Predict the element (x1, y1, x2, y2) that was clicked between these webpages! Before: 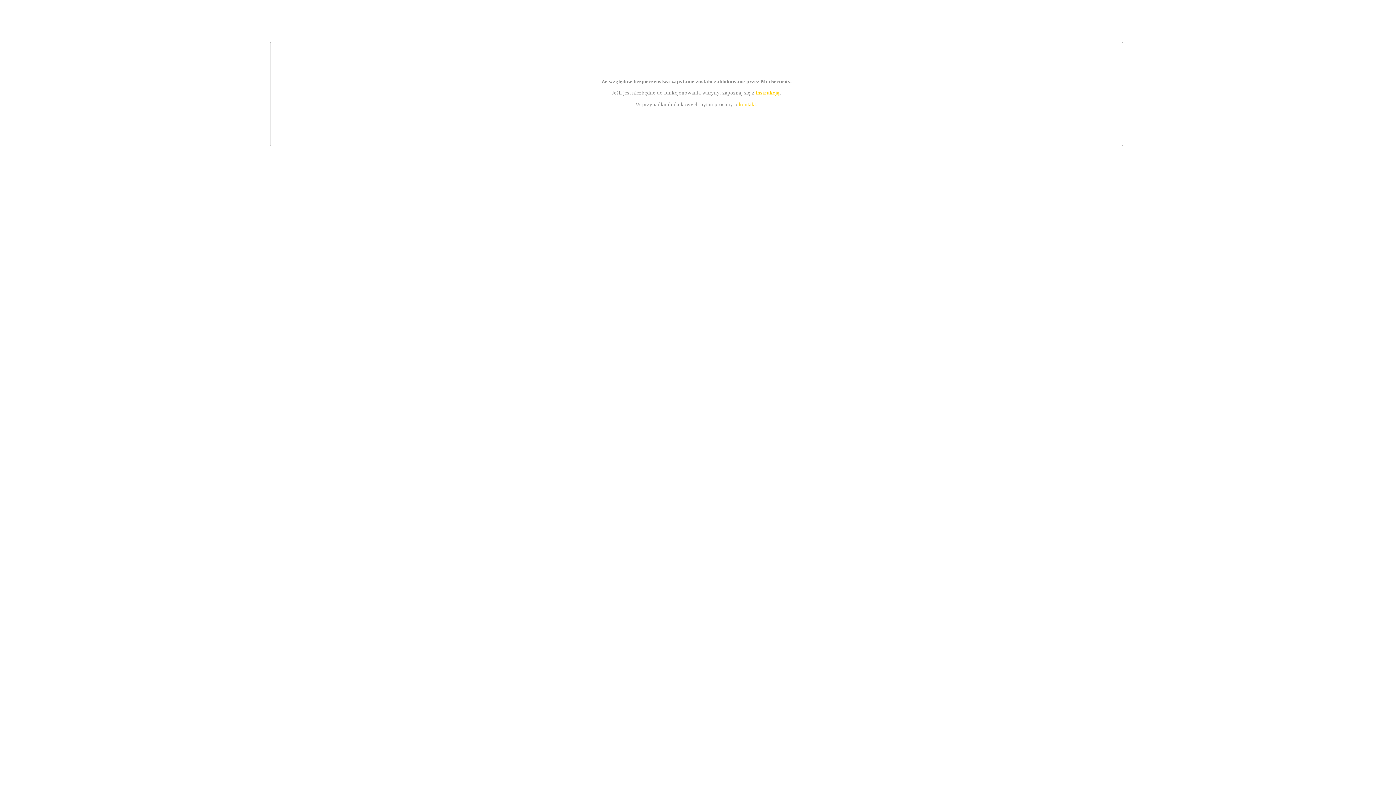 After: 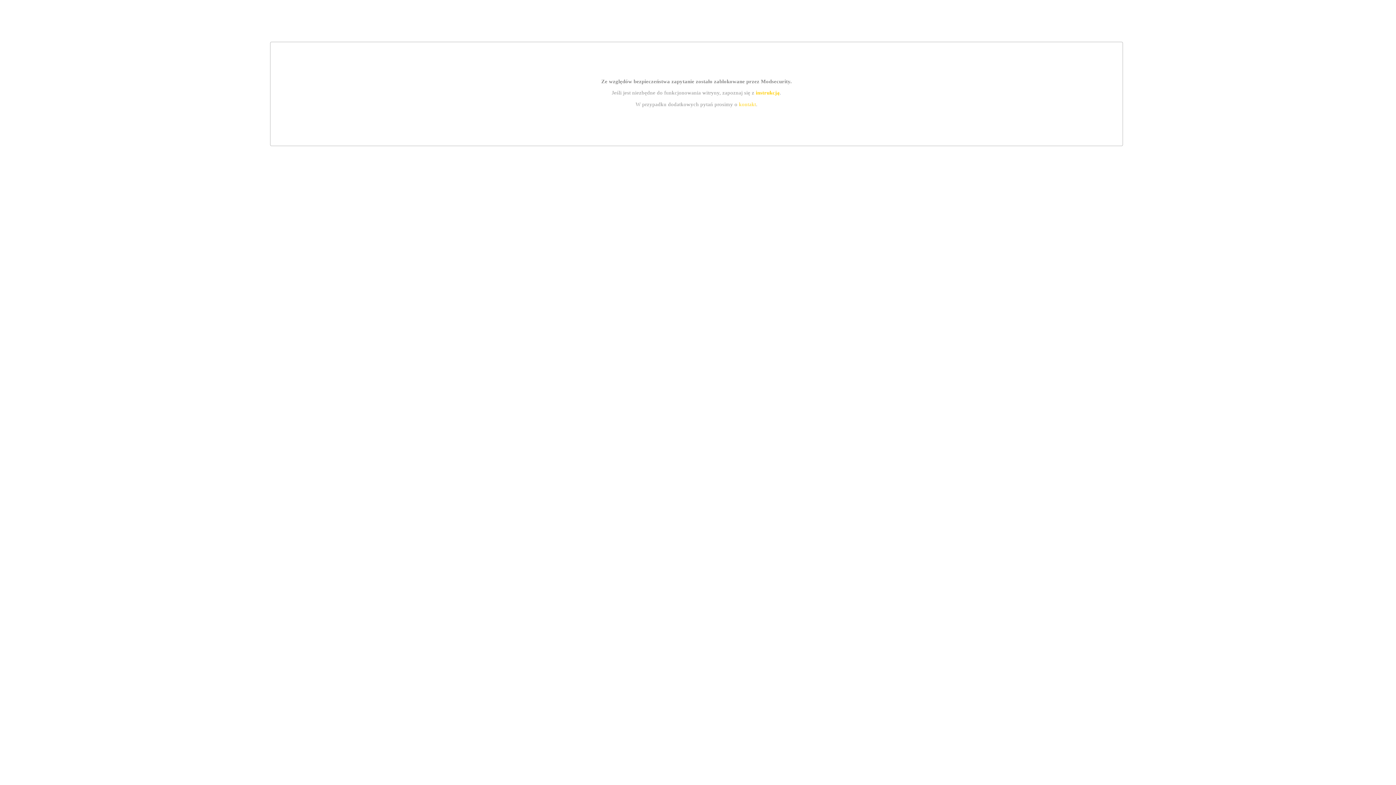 Action: bbox: (755, 89, 779, 95) label: instrukcją